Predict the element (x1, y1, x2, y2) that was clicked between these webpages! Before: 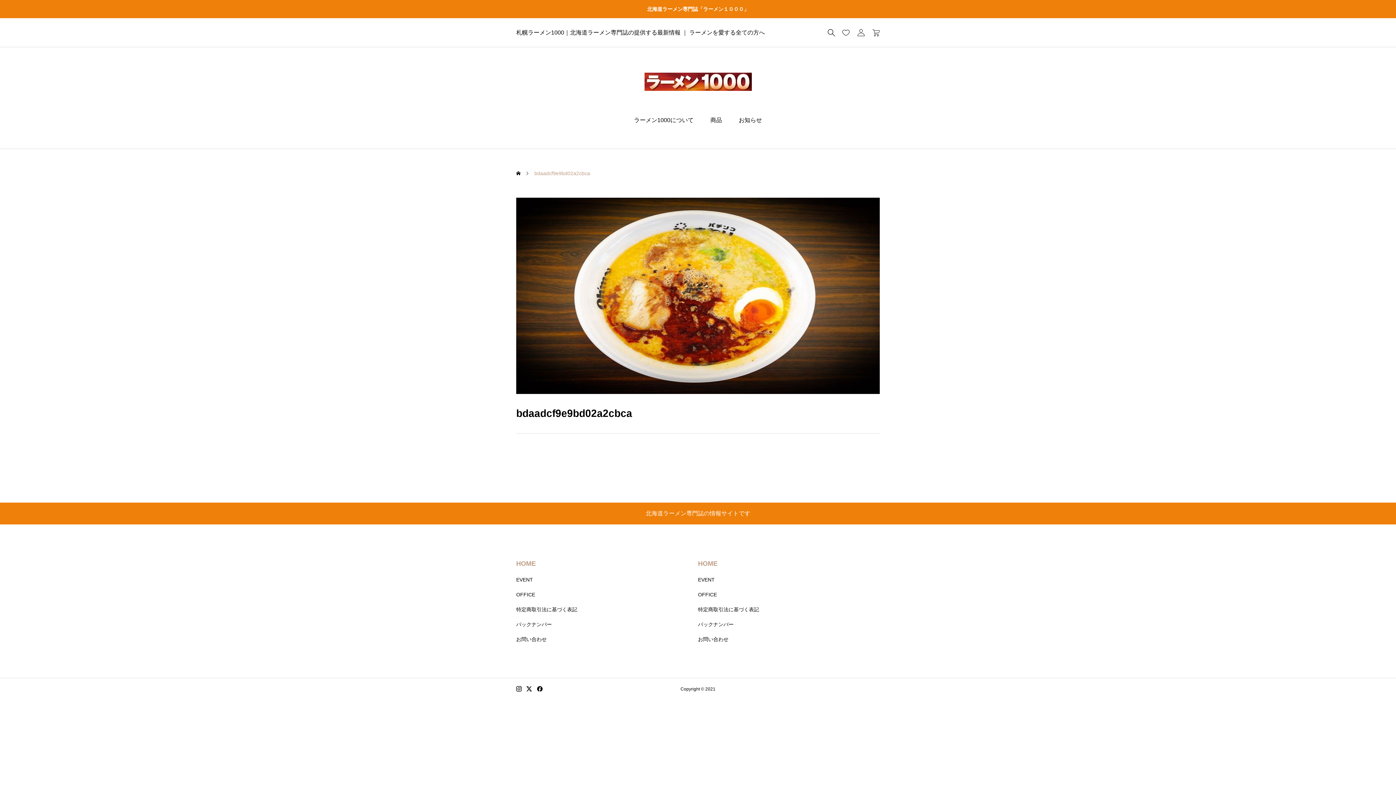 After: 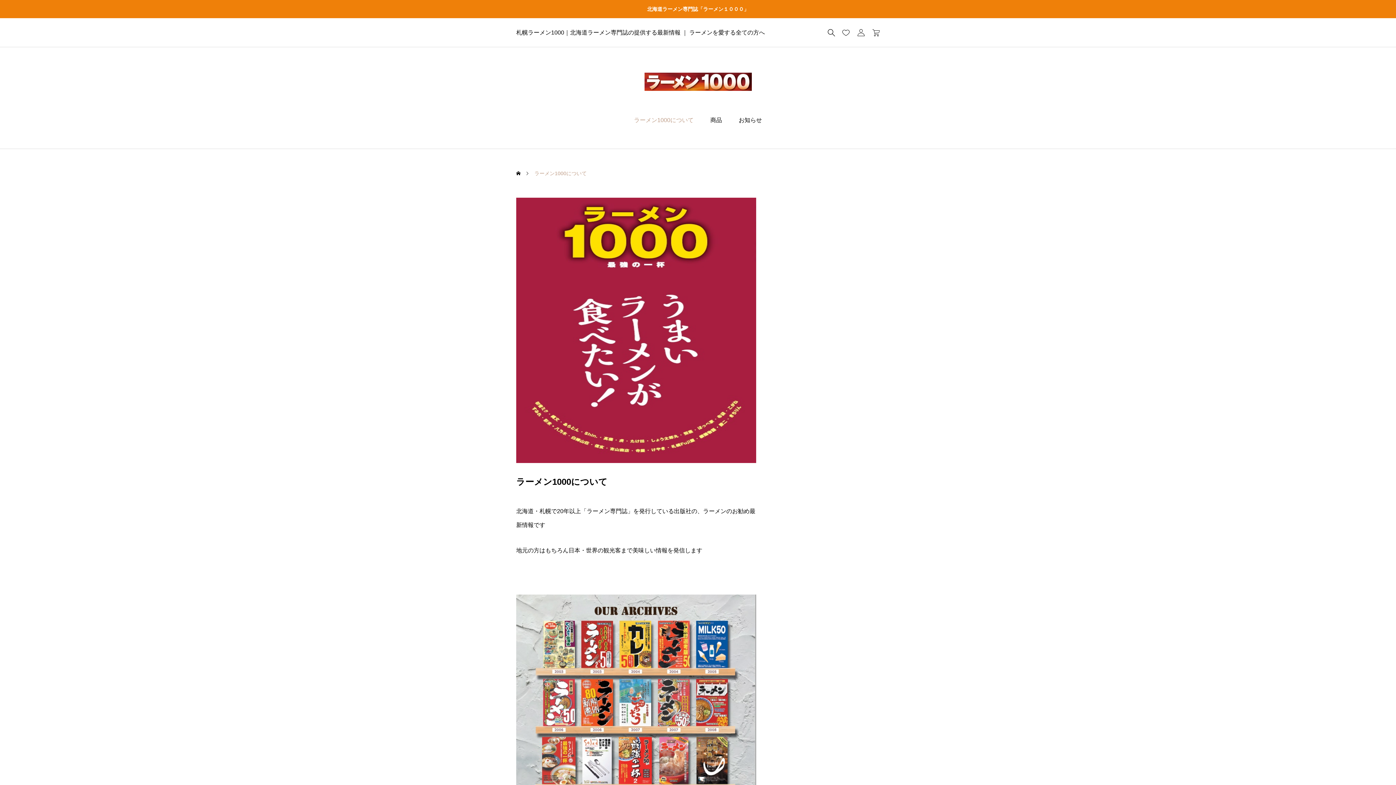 Action: bbox: (625, 106, 702, 134) label: ラーメン1000について